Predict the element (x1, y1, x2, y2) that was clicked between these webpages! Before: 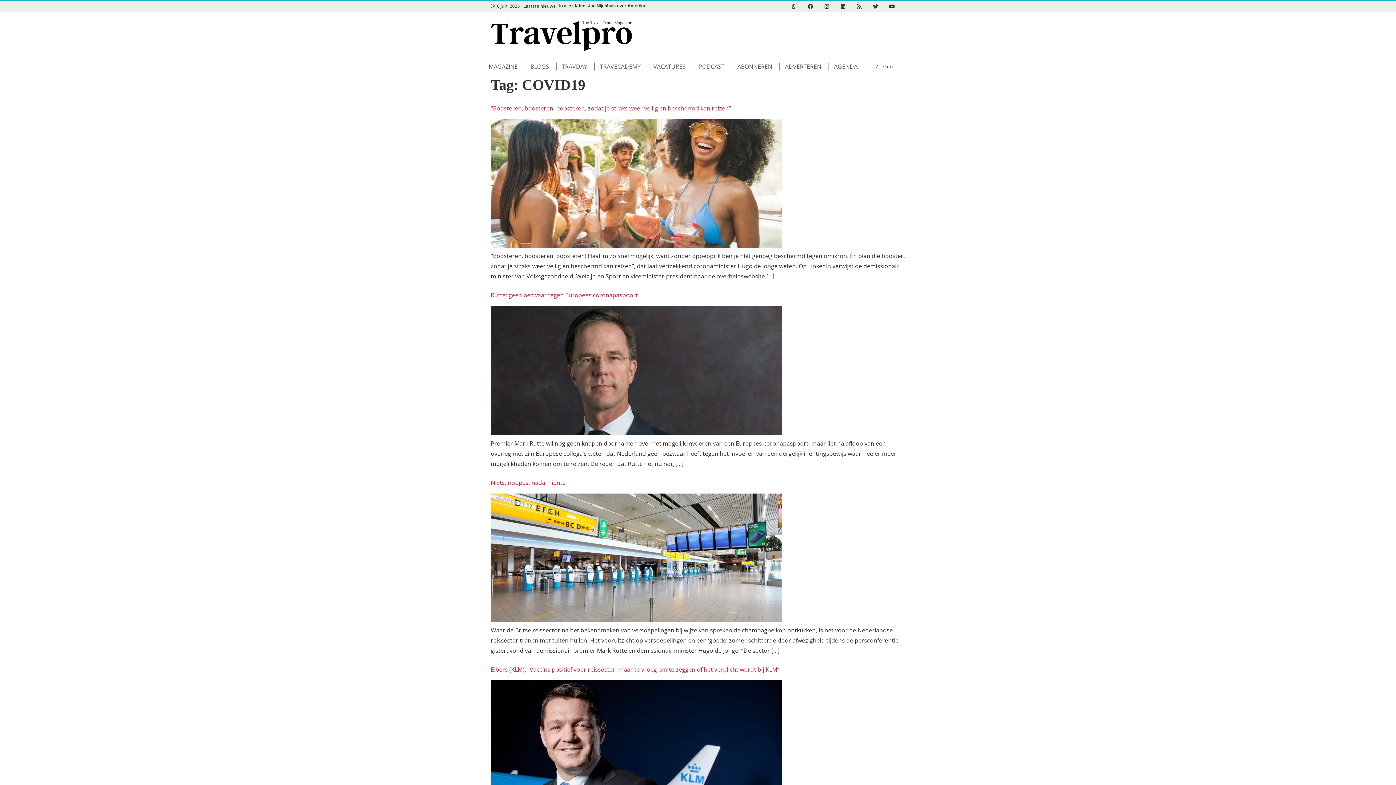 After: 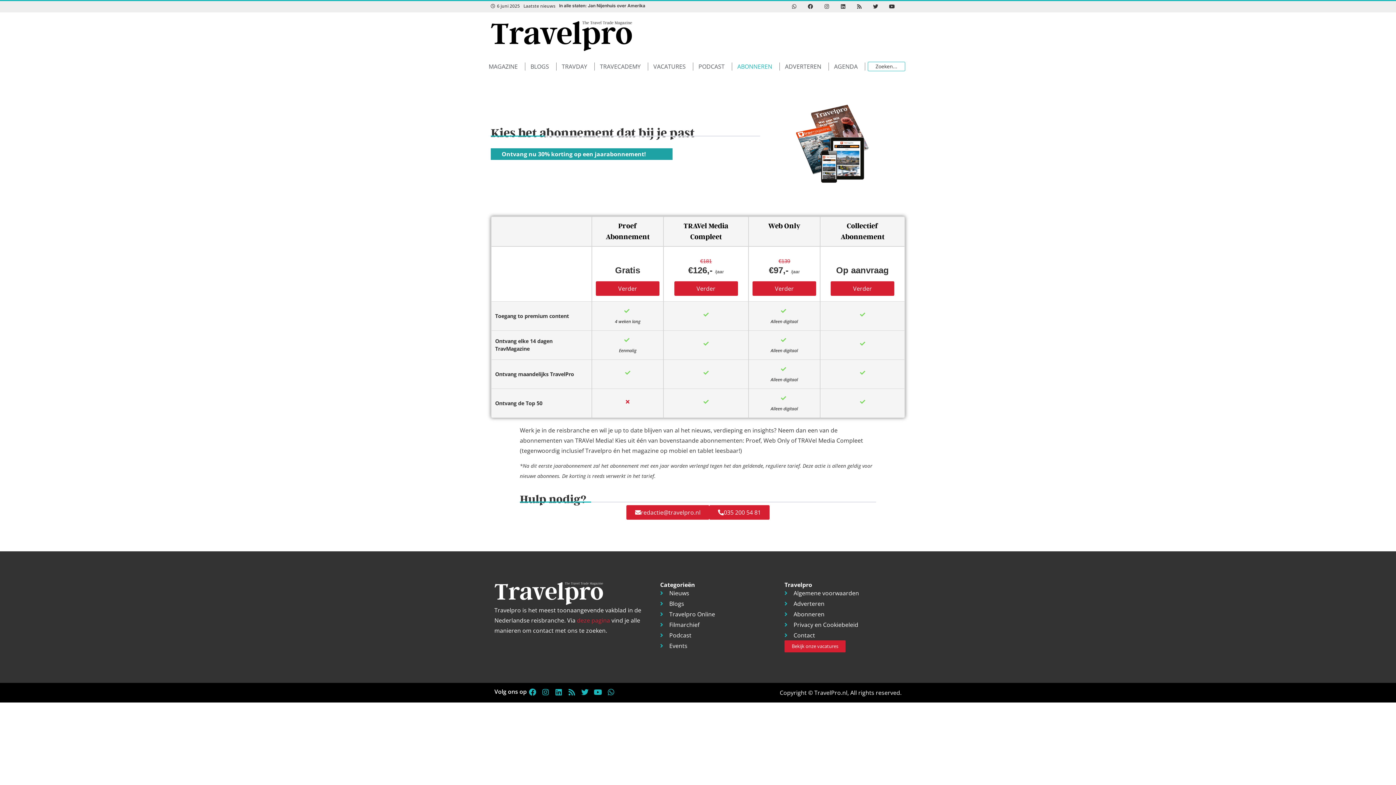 Action: label: ABONNEREN bbox: (737, 61, 780, 71)